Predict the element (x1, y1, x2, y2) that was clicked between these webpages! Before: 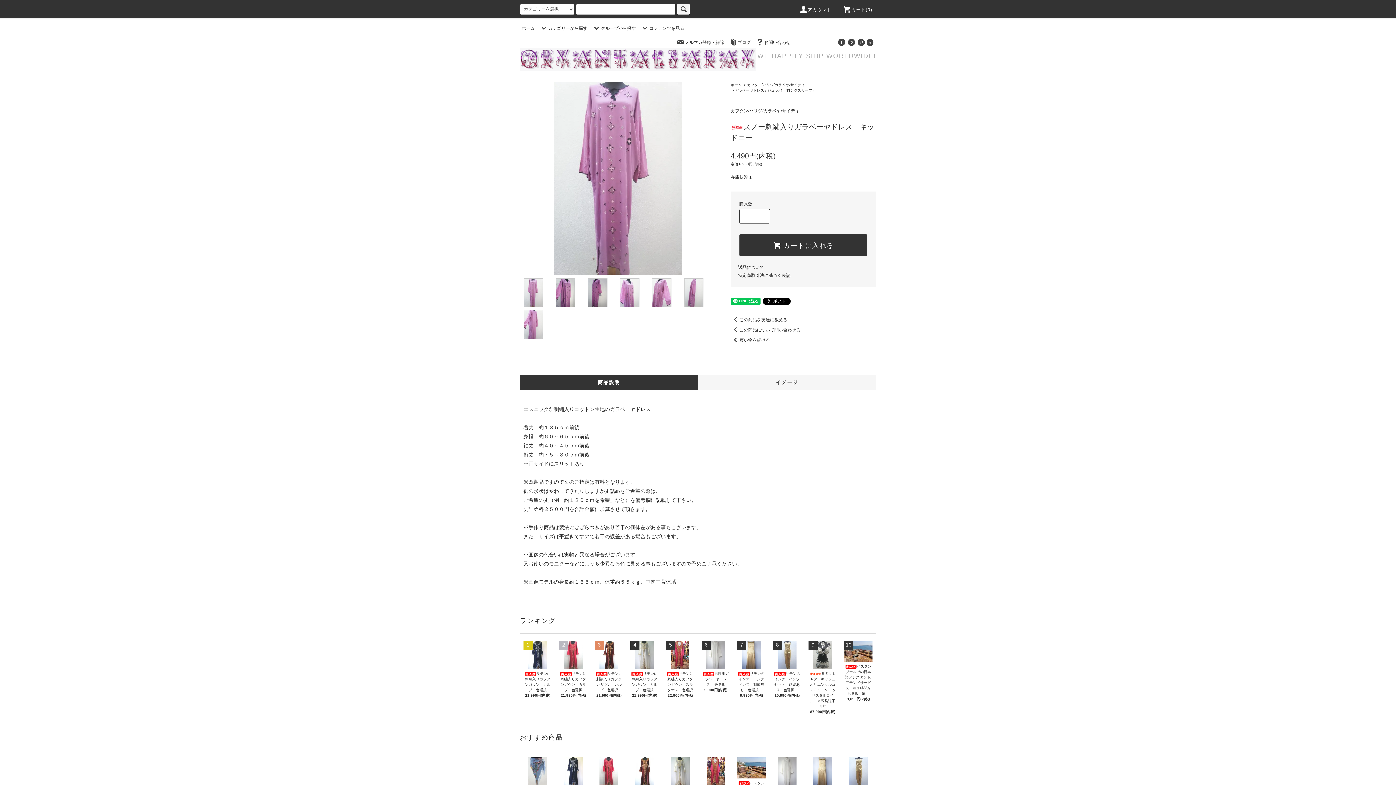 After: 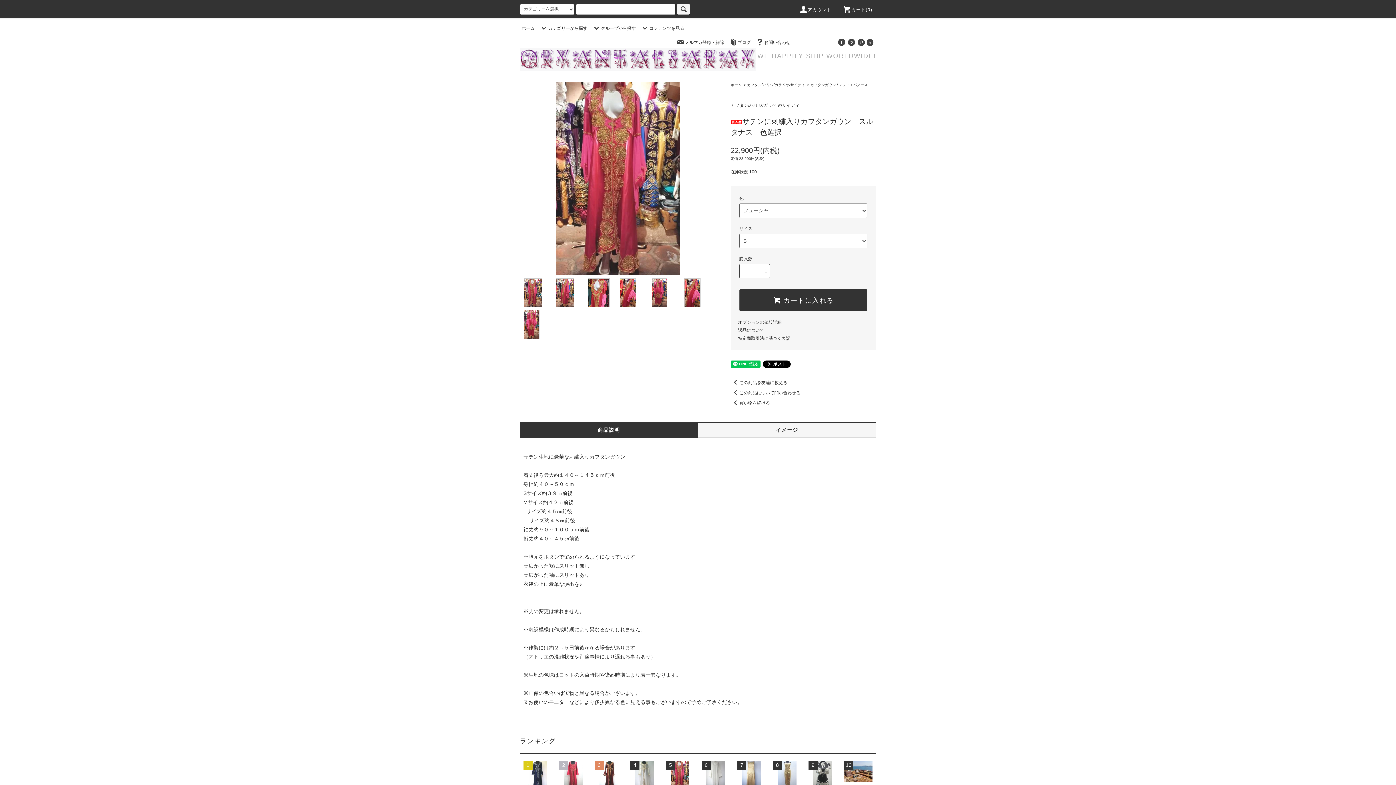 Action: bbox: (701, 757, 730, 786)